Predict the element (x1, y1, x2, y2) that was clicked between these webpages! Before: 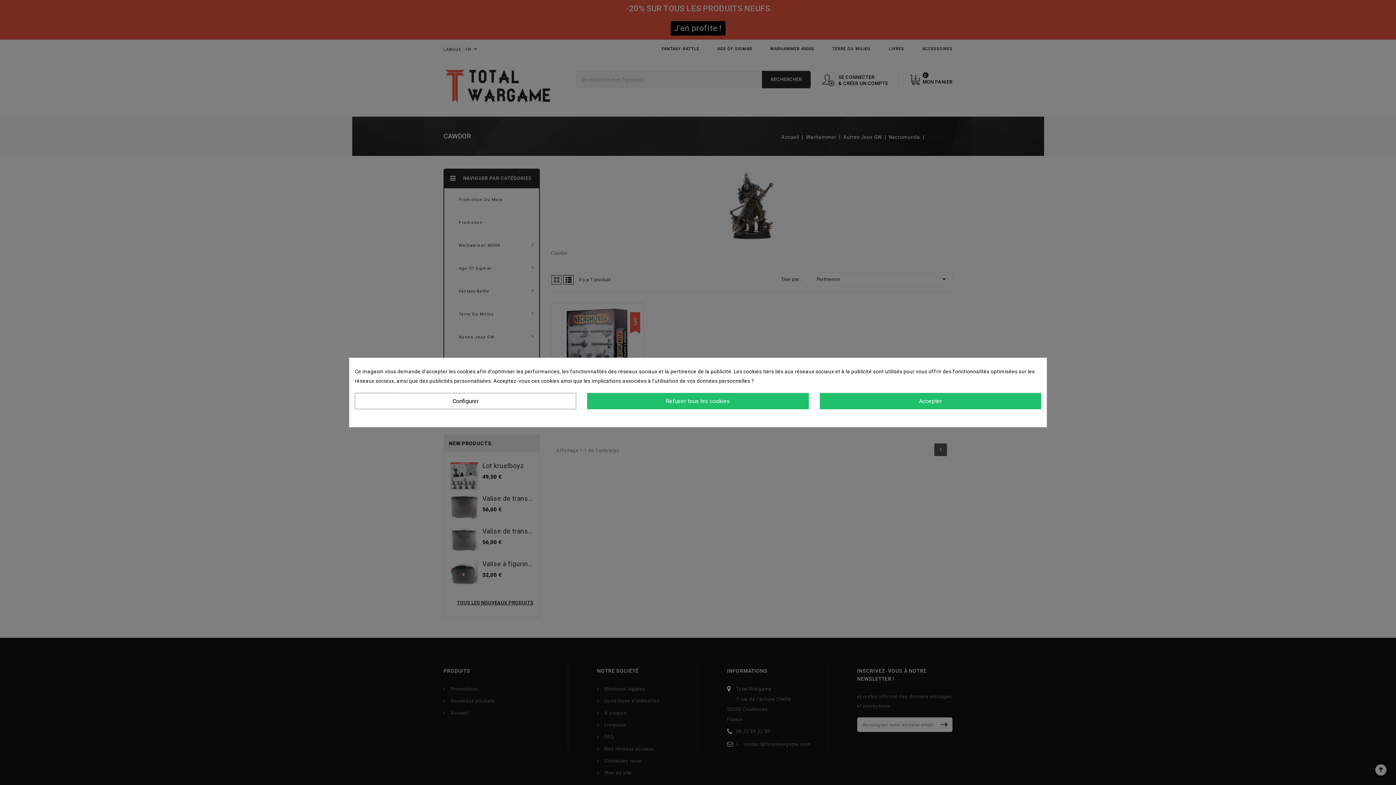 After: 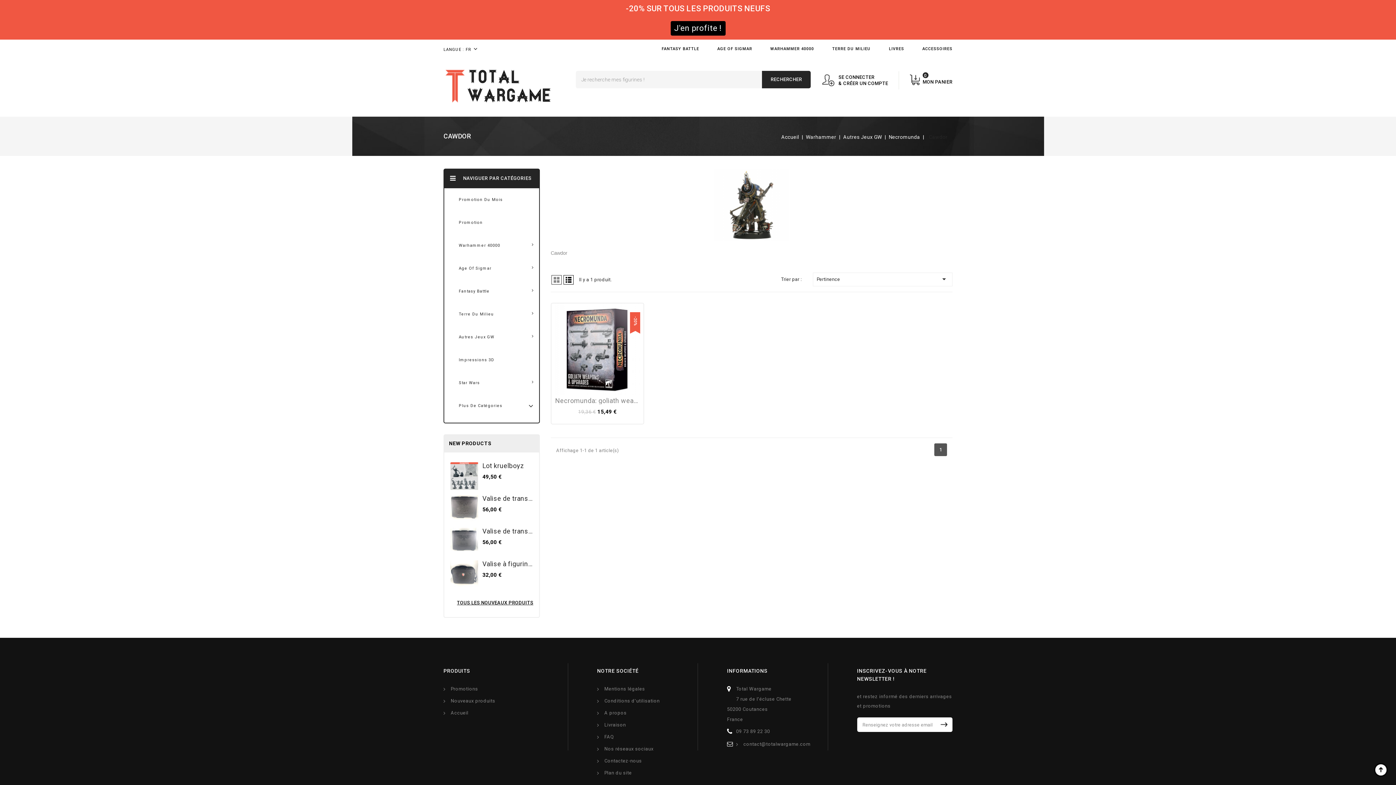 Action: bbox: (587, 393, 808, 409) label: Refuser tous les cookies